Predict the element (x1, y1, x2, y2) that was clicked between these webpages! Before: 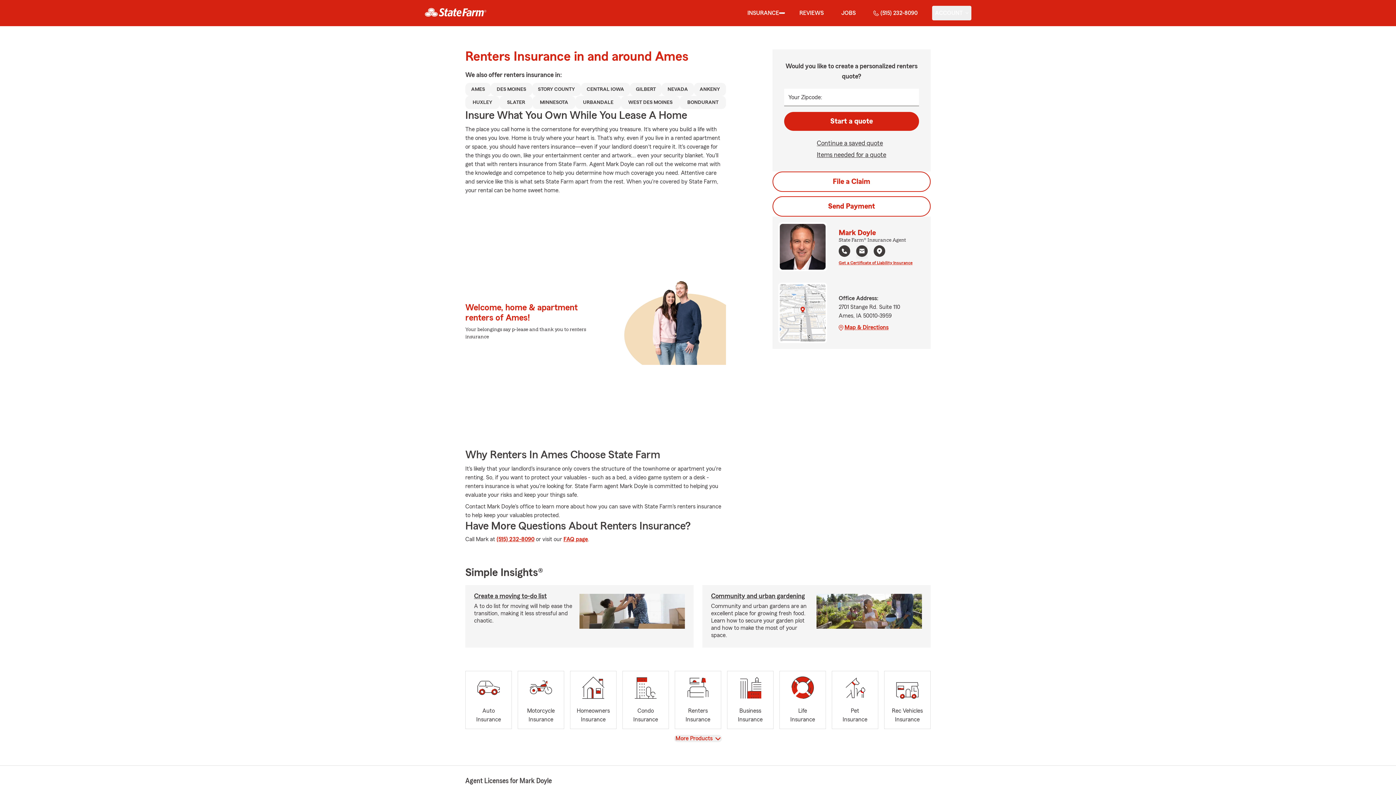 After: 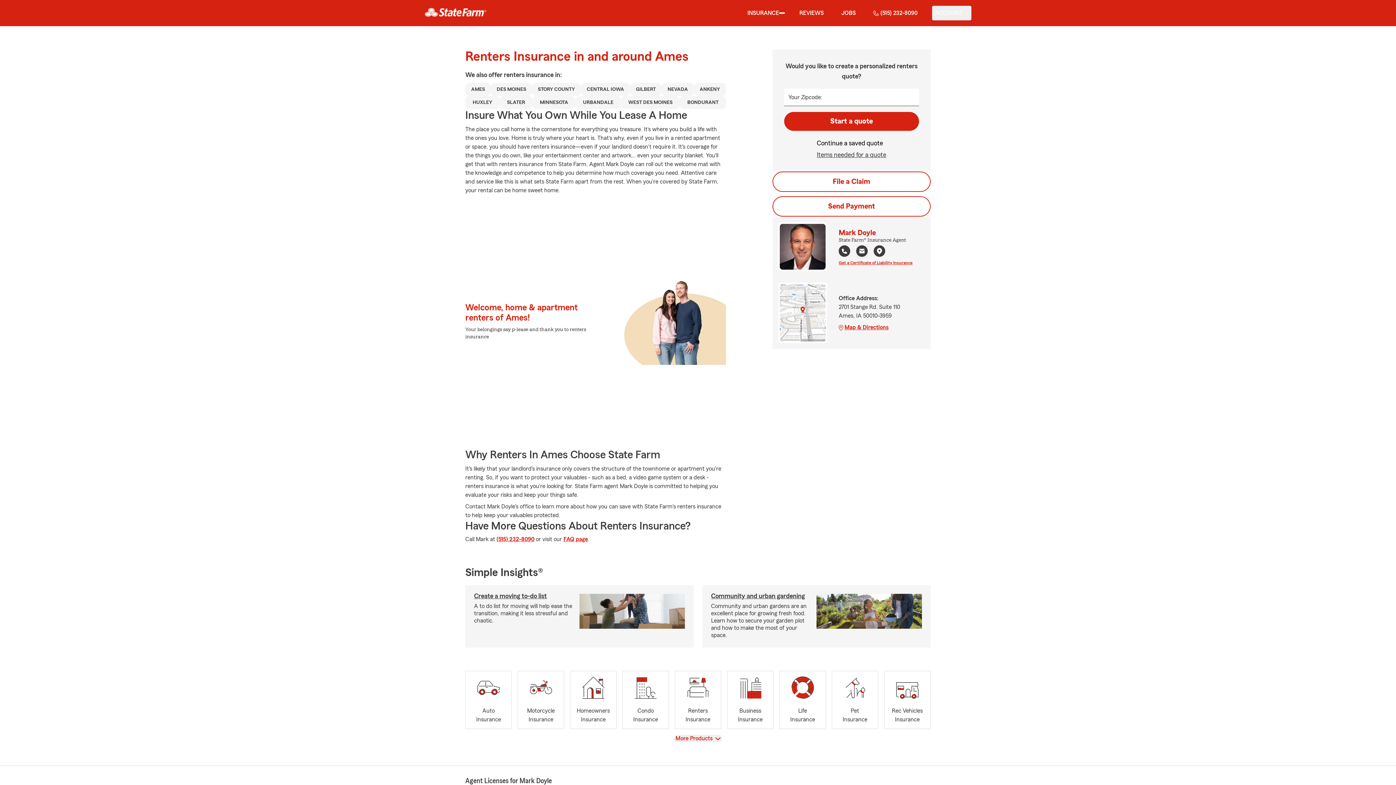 Action: label: Continue a saved quote bbox: (817, 138, 886, 148)